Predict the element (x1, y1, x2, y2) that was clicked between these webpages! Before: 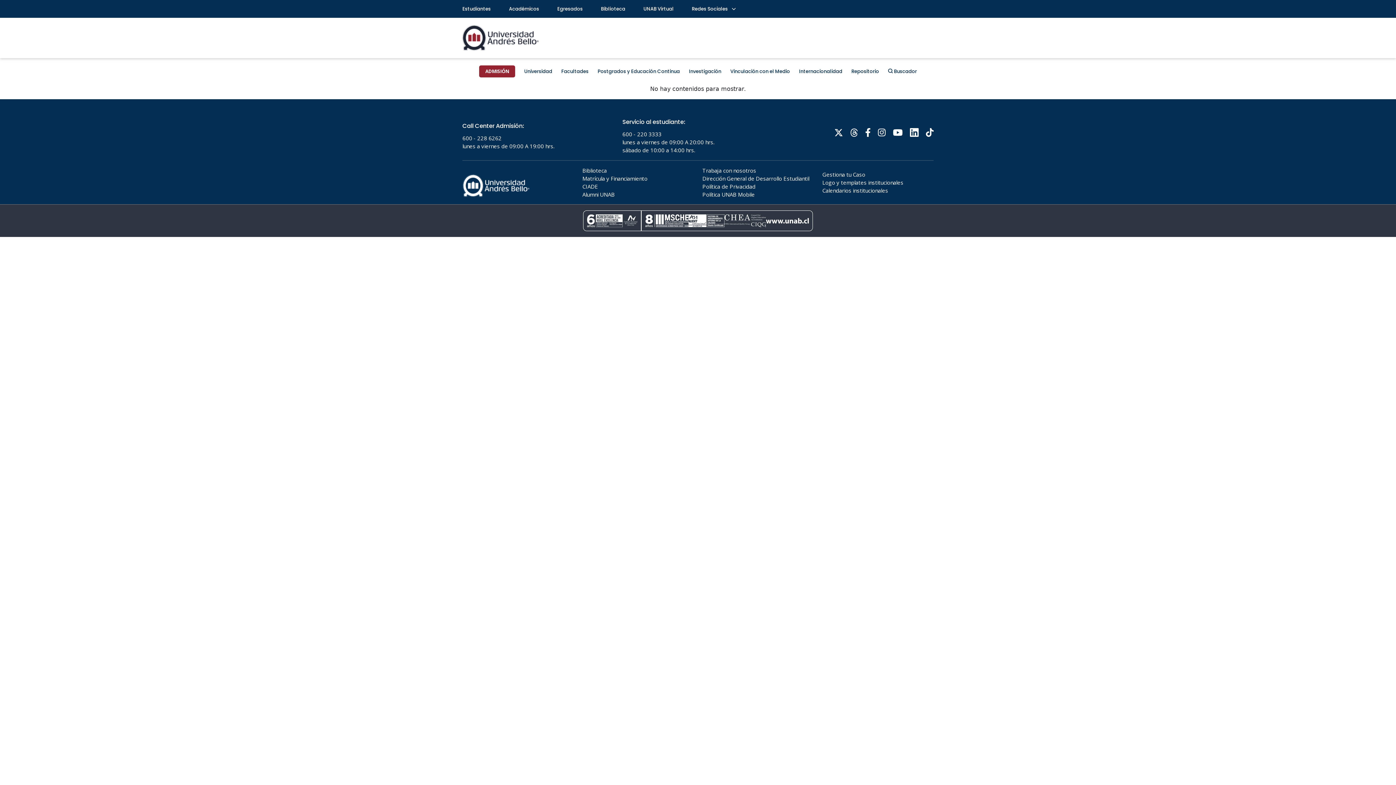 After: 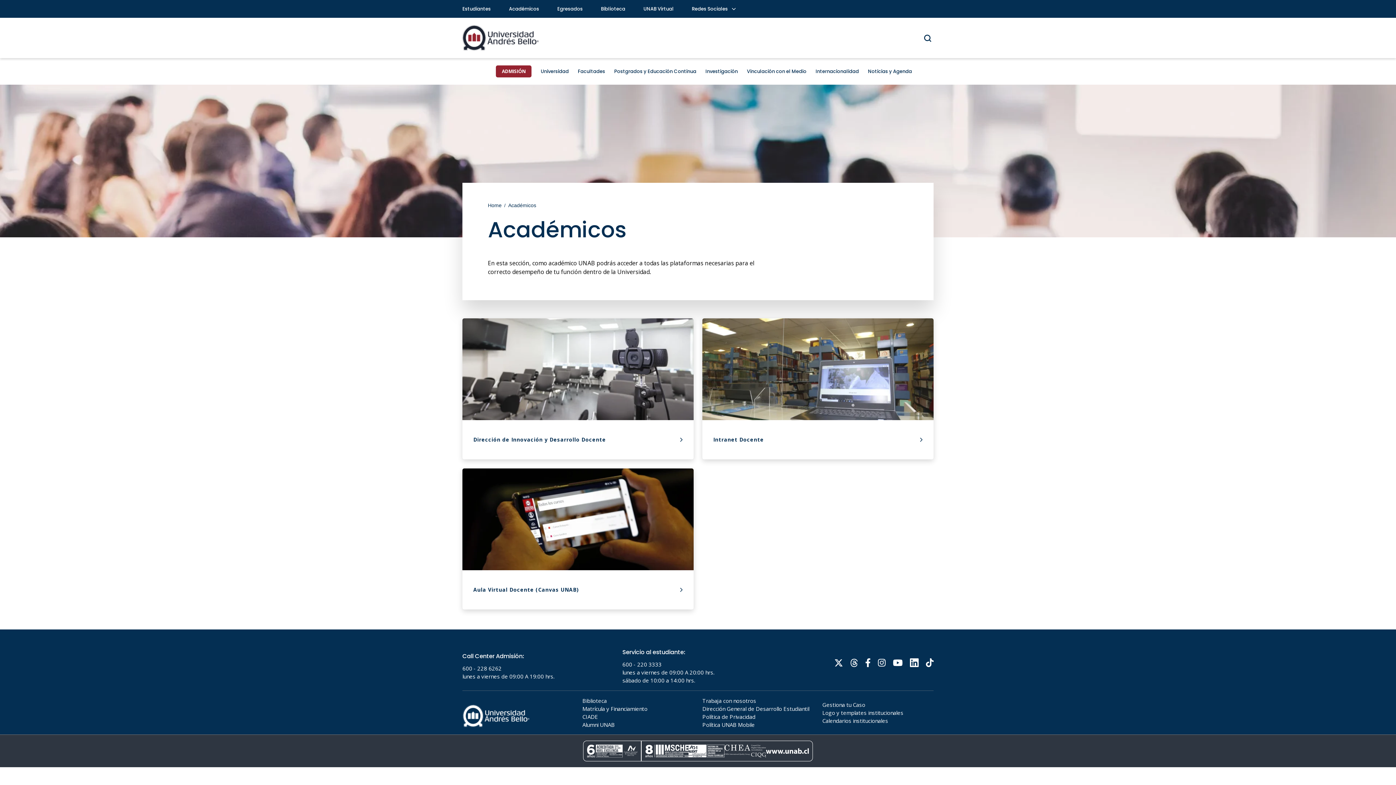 Action: label: Académicos bbox: (509, 0, 539, 17)